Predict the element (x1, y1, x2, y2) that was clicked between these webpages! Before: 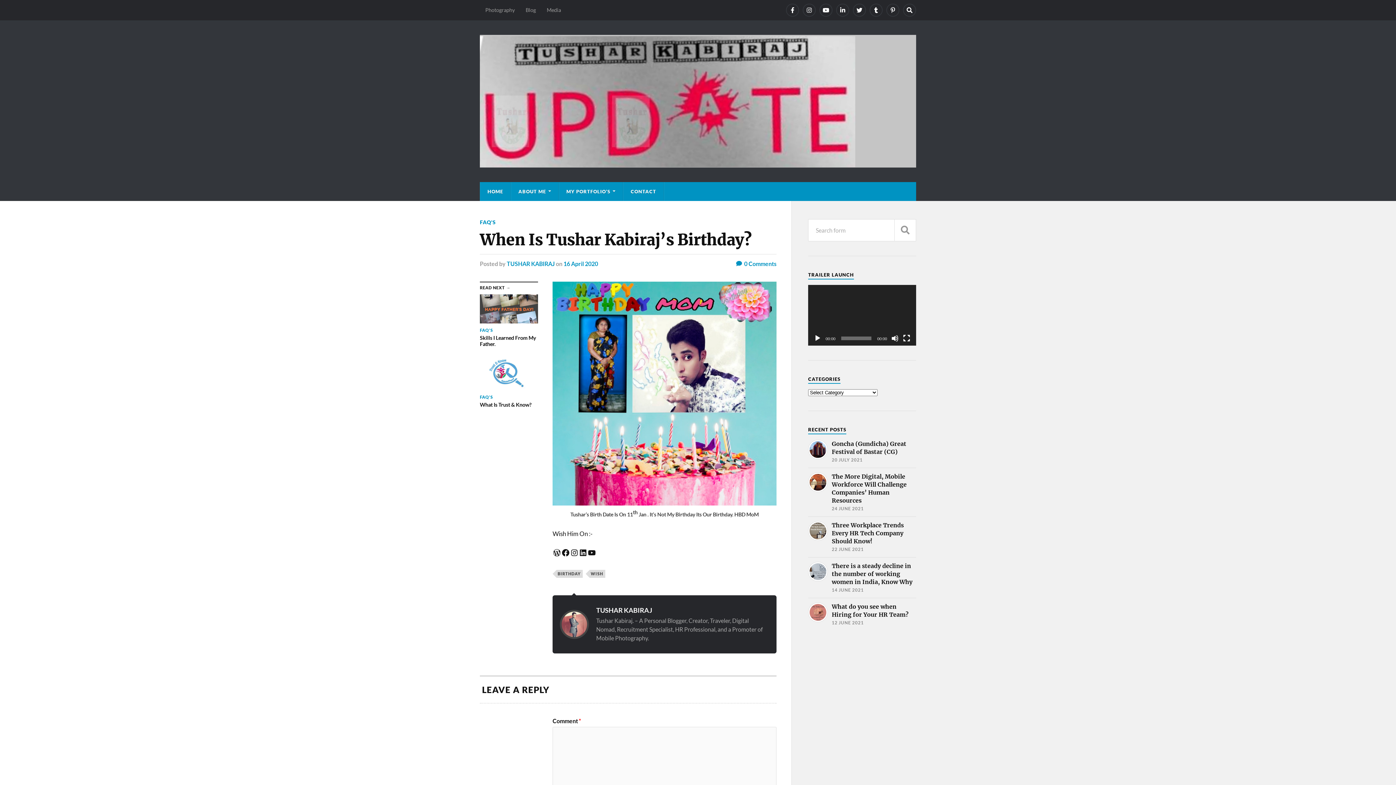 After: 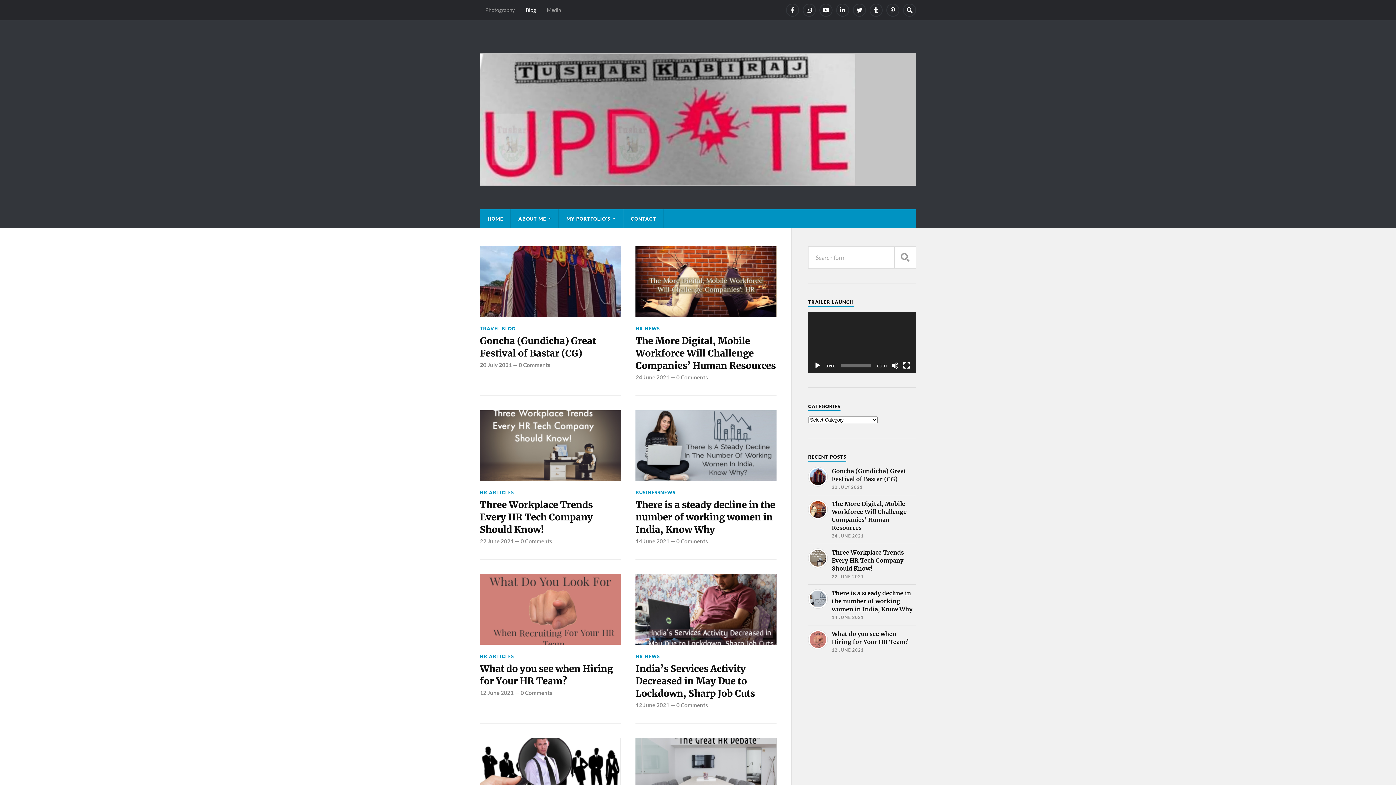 Action: bbox: (520, 0, 541, 20) label: Blog